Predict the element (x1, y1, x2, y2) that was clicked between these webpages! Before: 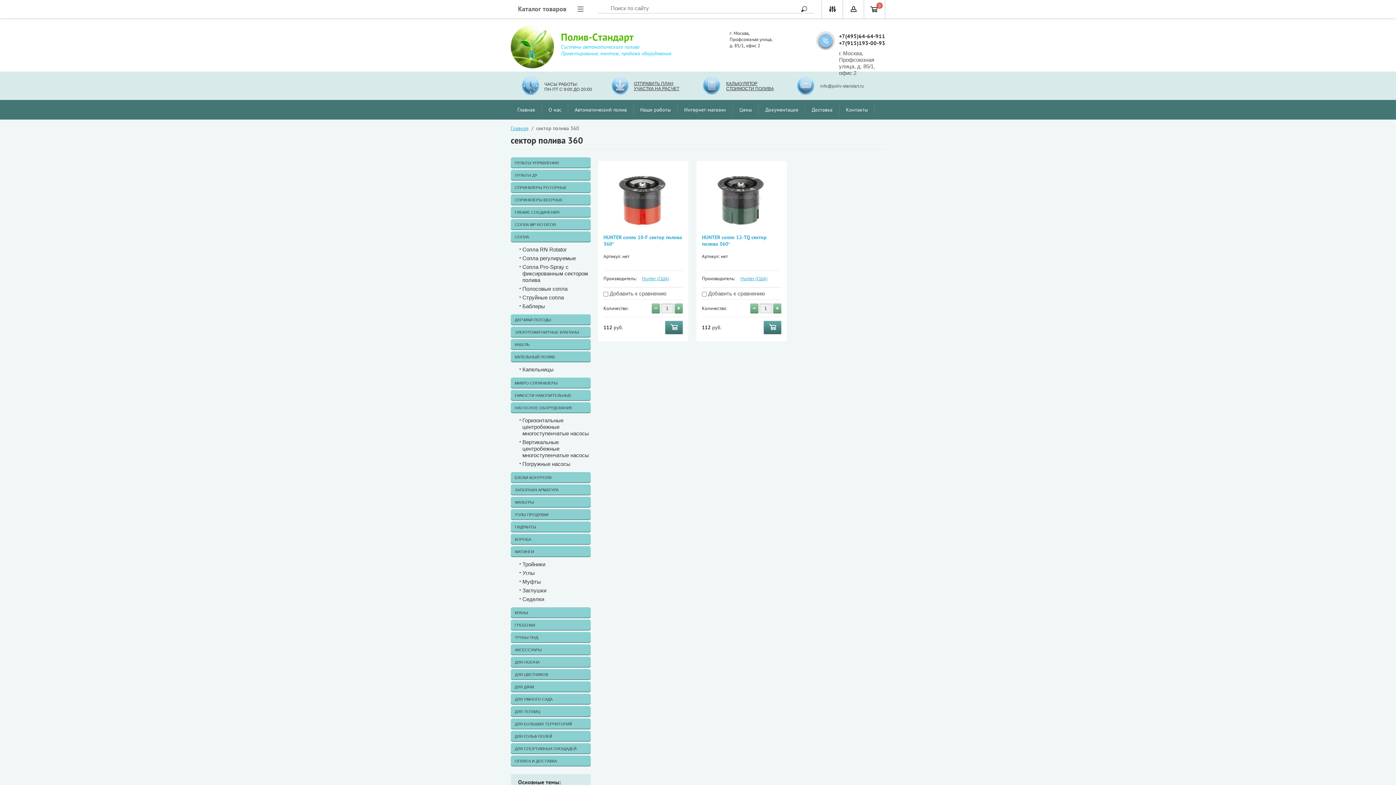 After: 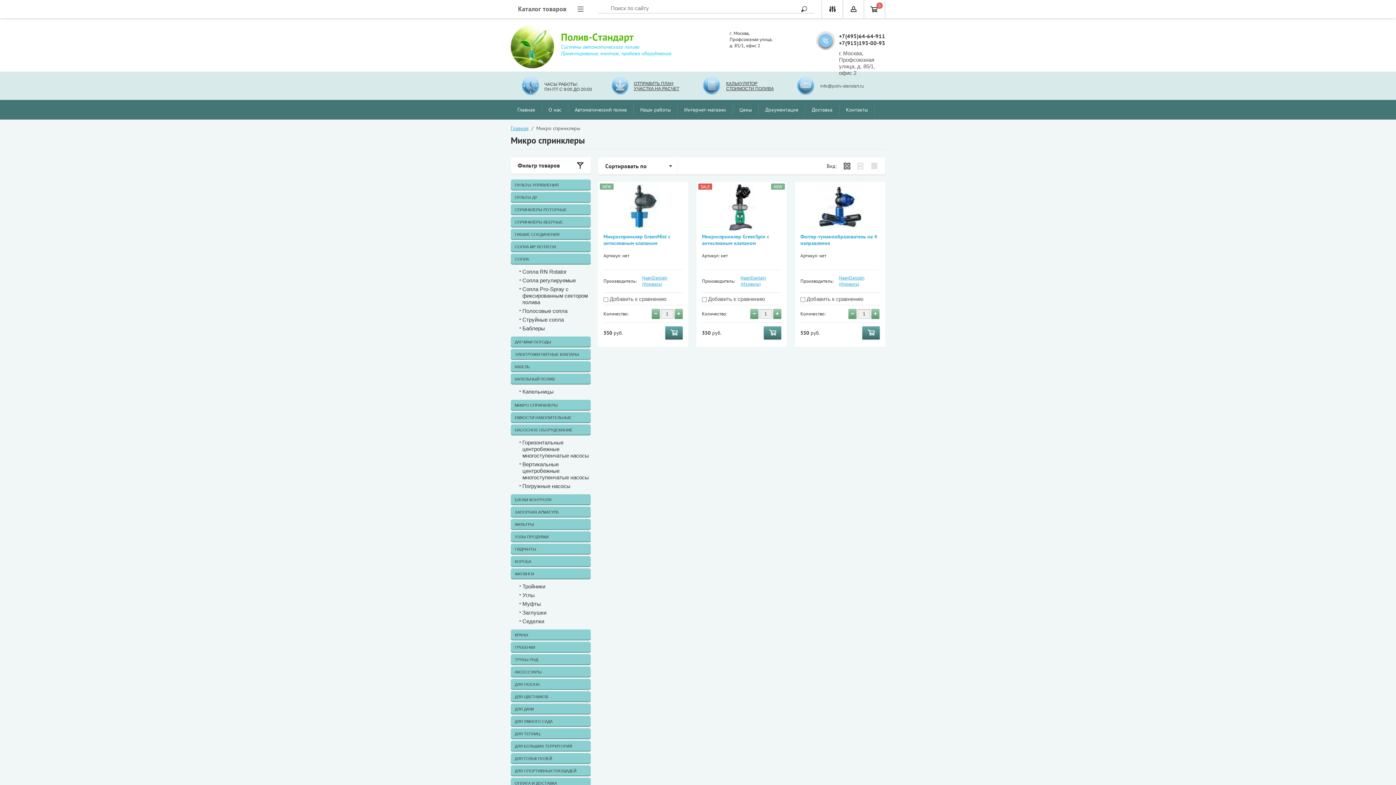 Action: bbox: (510, 377, 590, 388) label: МИКРО СПРИНКЛЕРЫ